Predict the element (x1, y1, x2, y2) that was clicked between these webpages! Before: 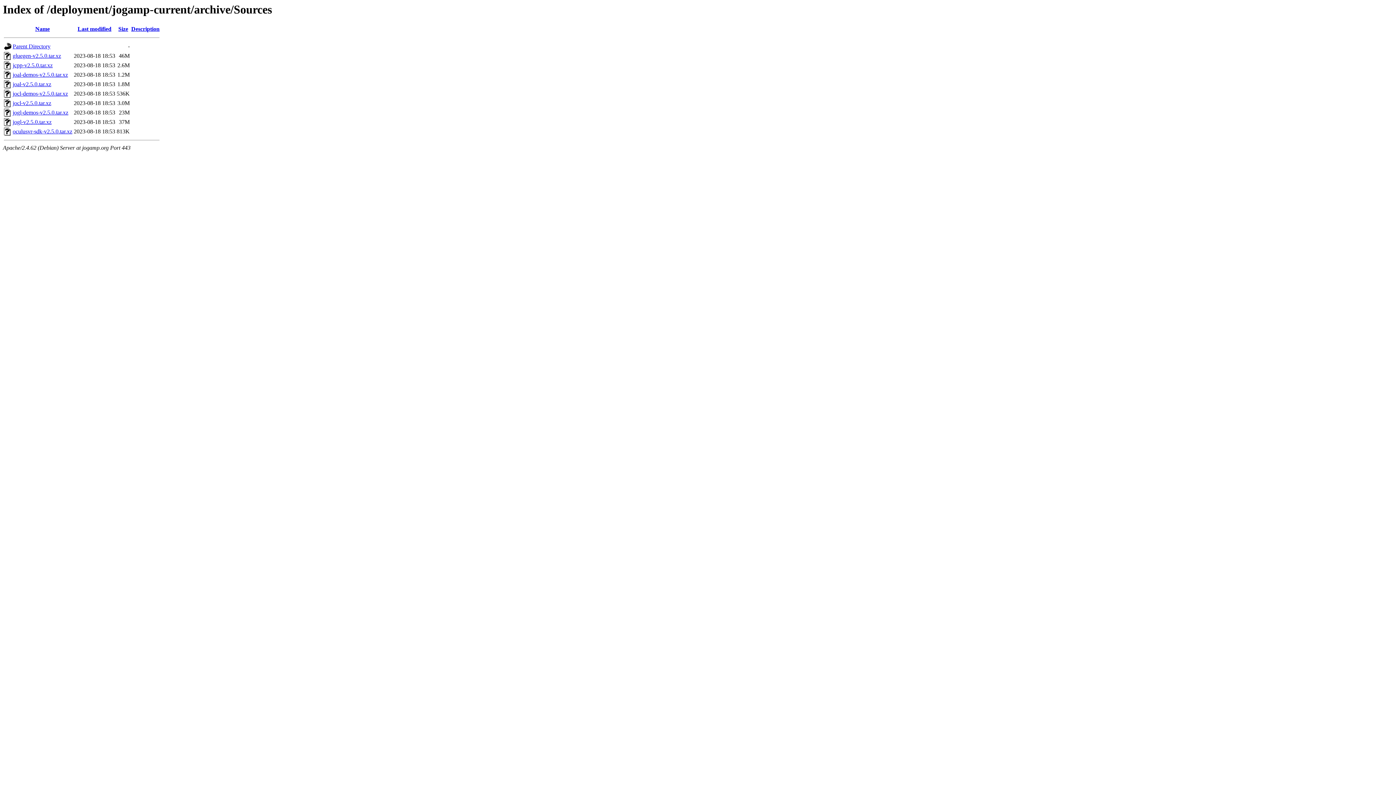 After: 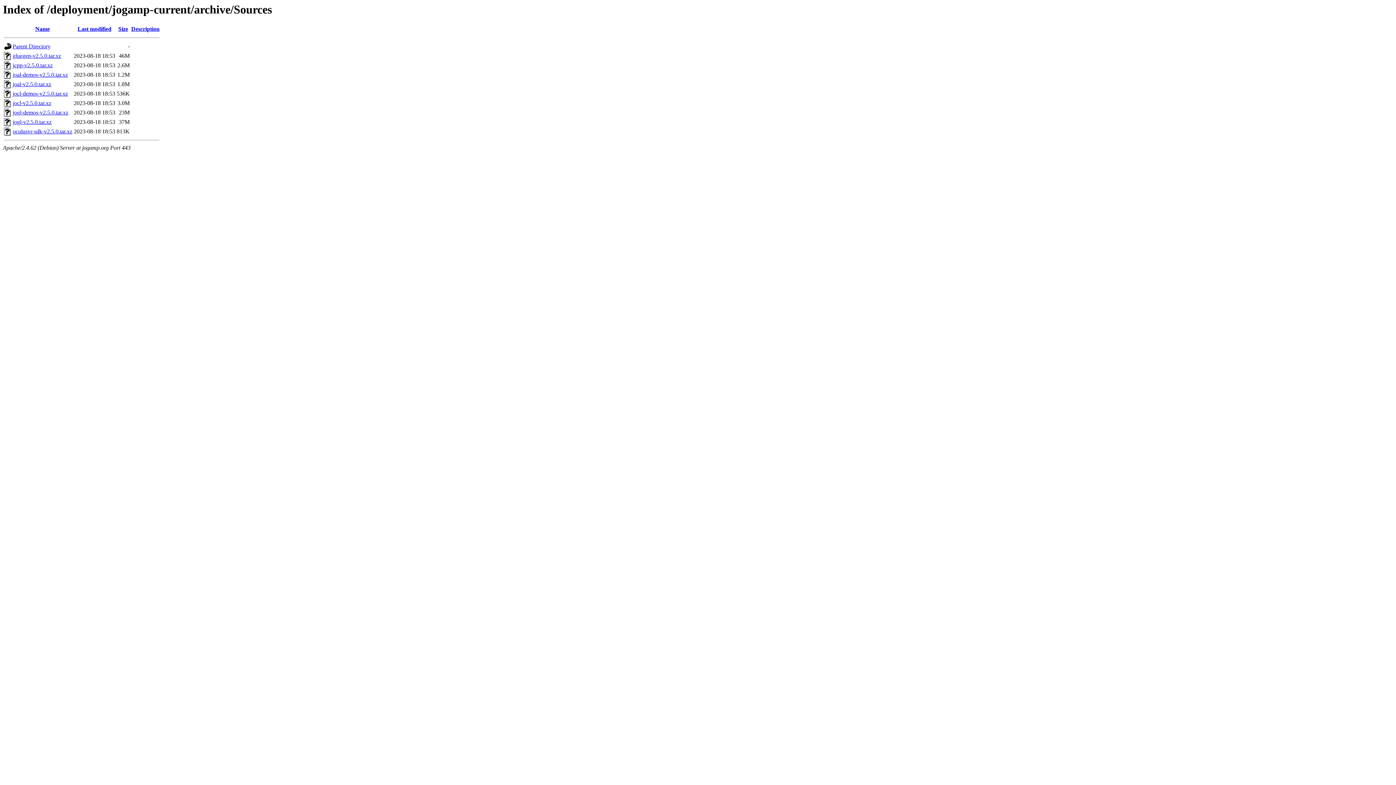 Action: bbox: (12, 62, 52, 68) label: jcpp-v2.5.0.tar.xz